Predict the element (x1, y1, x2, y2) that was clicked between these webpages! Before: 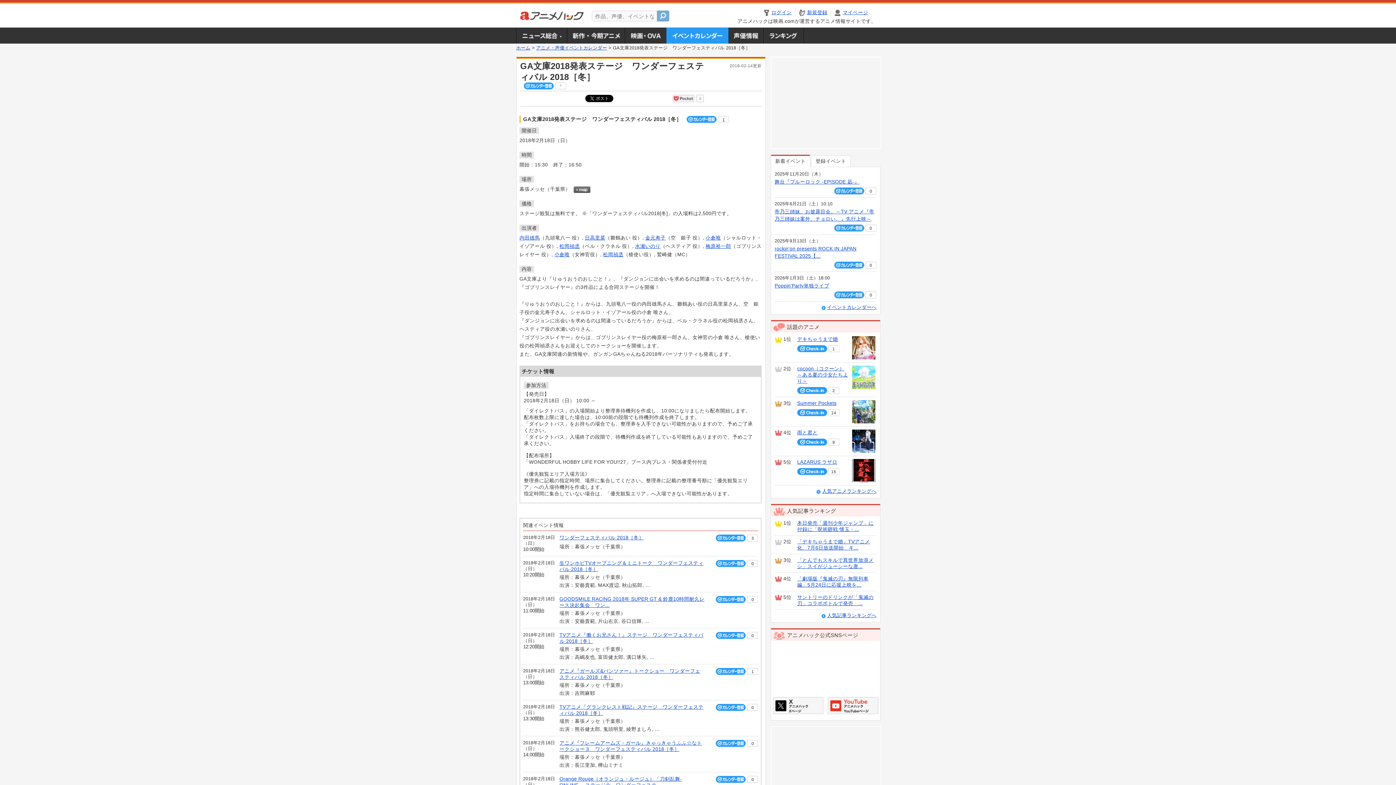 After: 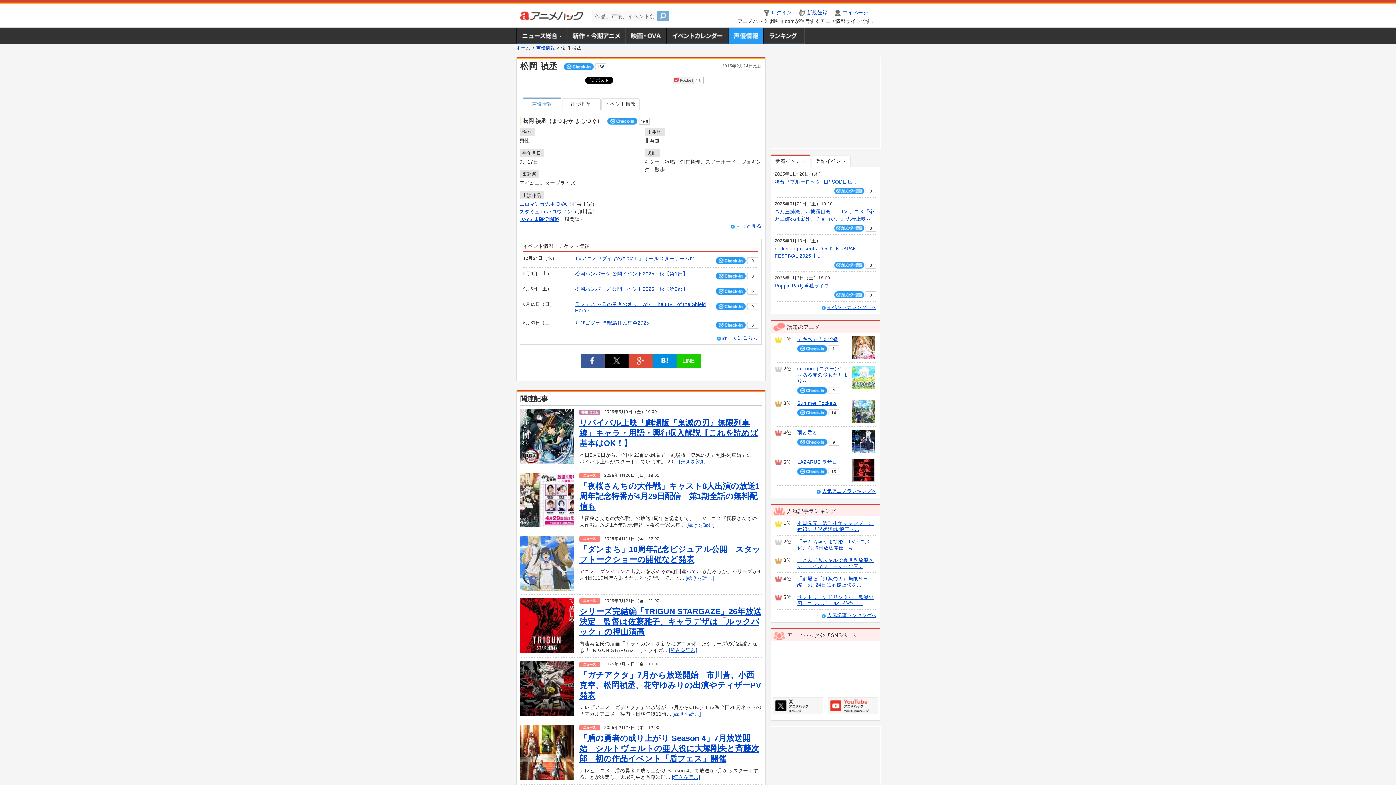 Action: bbox: (603, 252, 623, 257) label: 松岡禎丞